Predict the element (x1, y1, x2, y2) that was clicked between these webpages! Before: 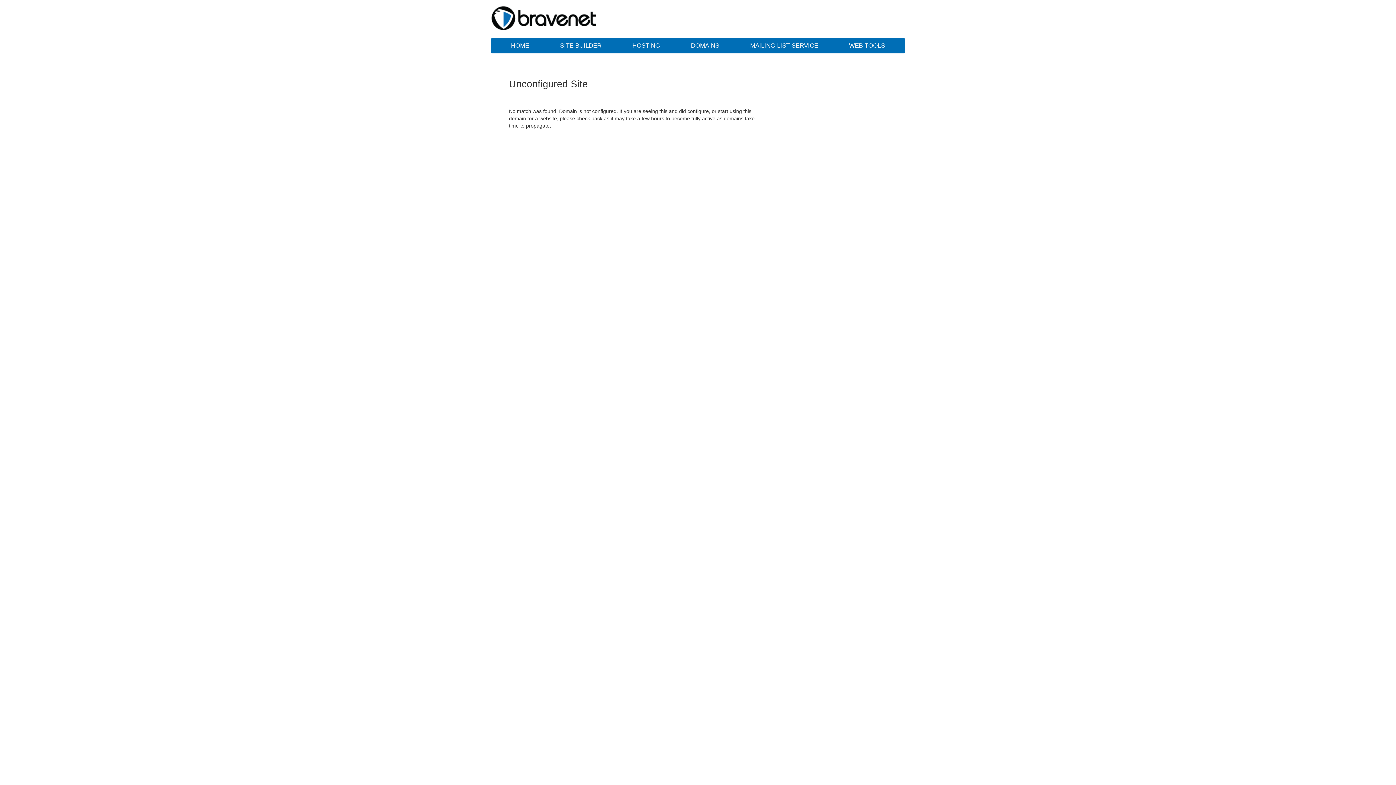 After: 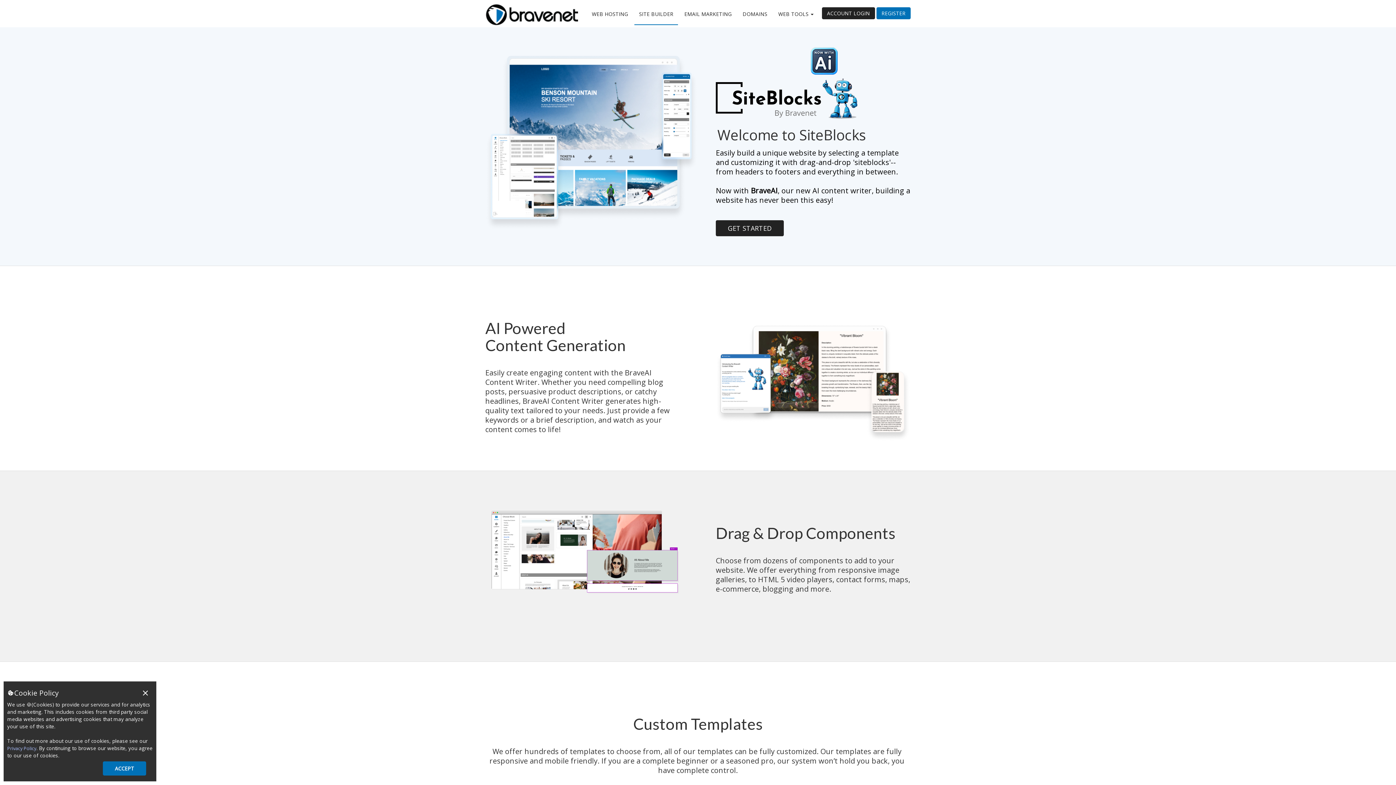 Action: label: SITE BUILDER bbox: (545, 38, 616, 53)